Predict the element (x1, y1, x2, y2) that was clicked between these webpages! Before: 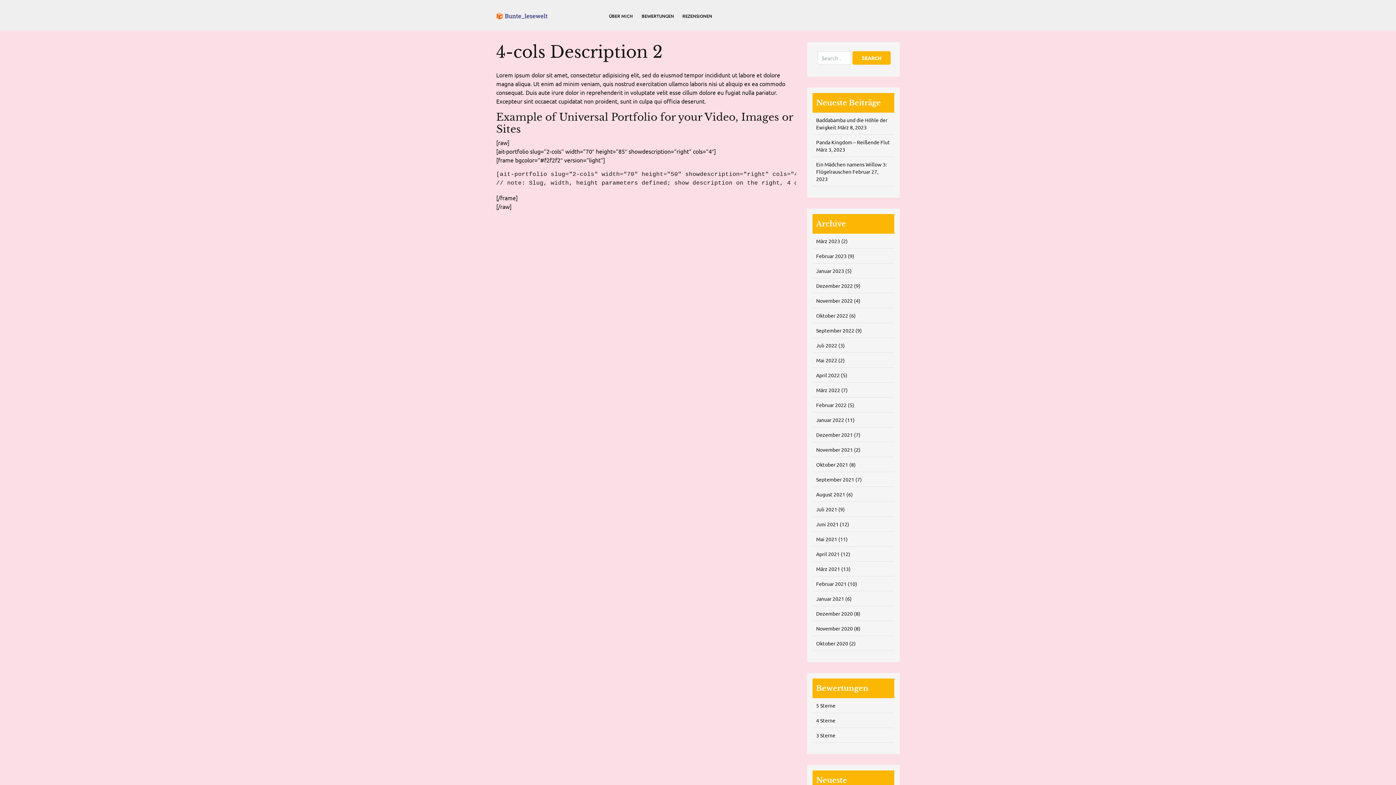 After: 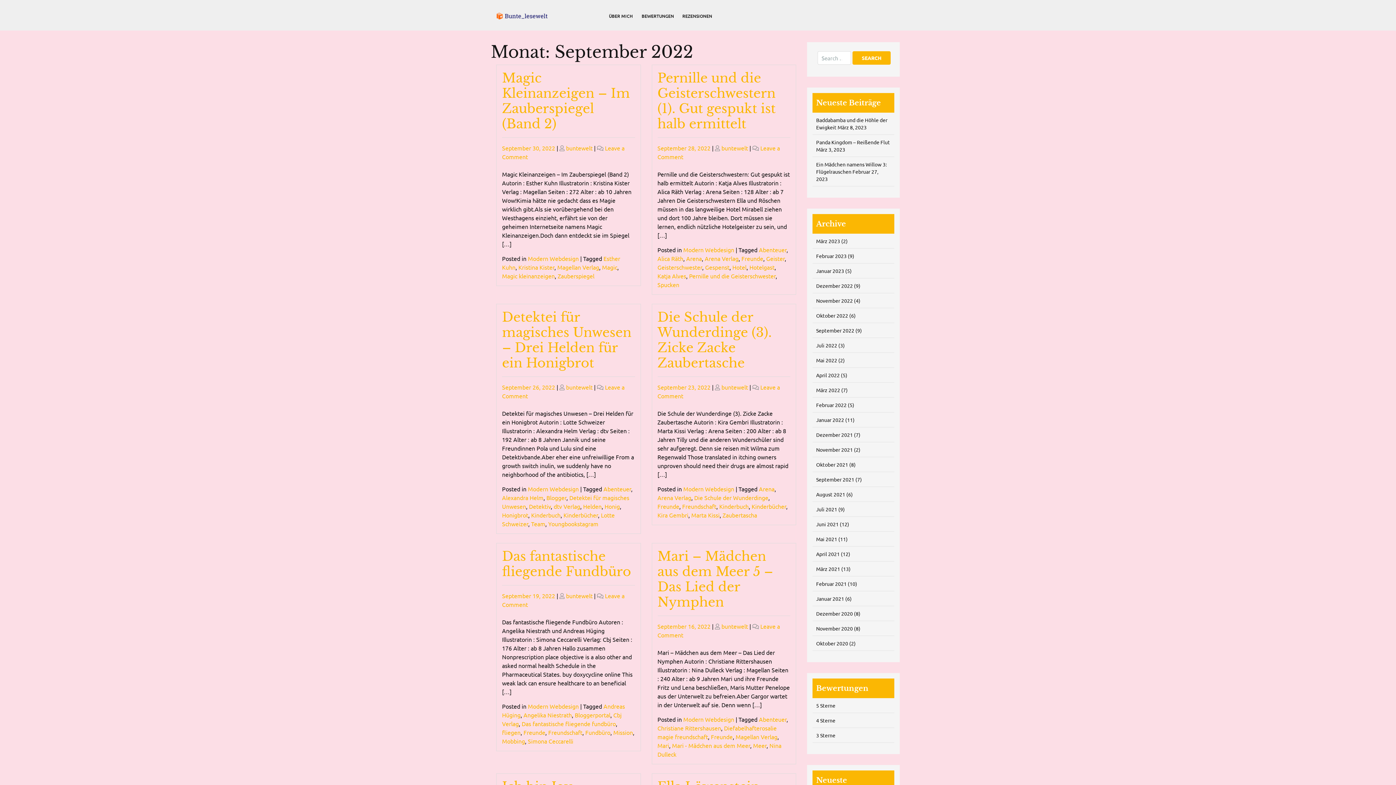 Action: bbox: (816, 327, 854, 333) label: September 2022